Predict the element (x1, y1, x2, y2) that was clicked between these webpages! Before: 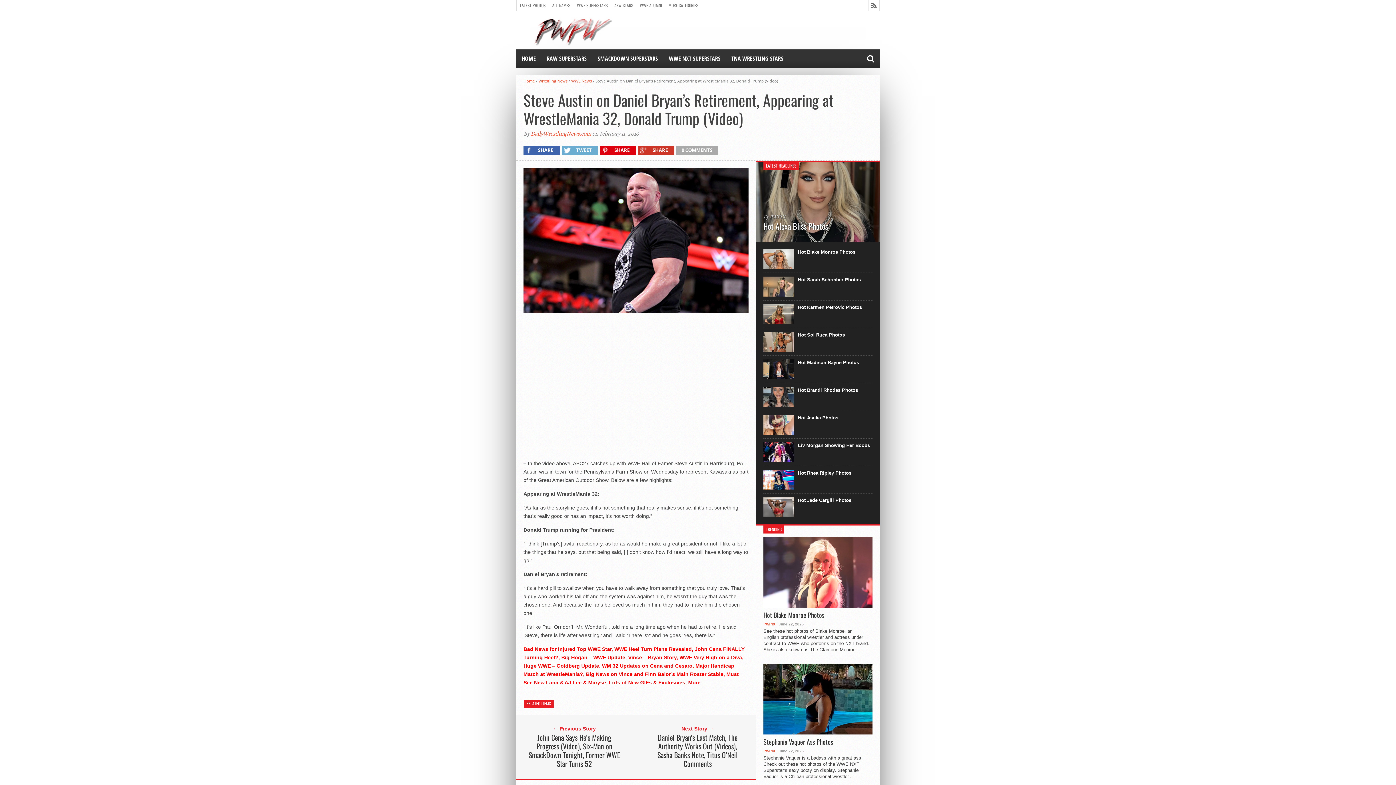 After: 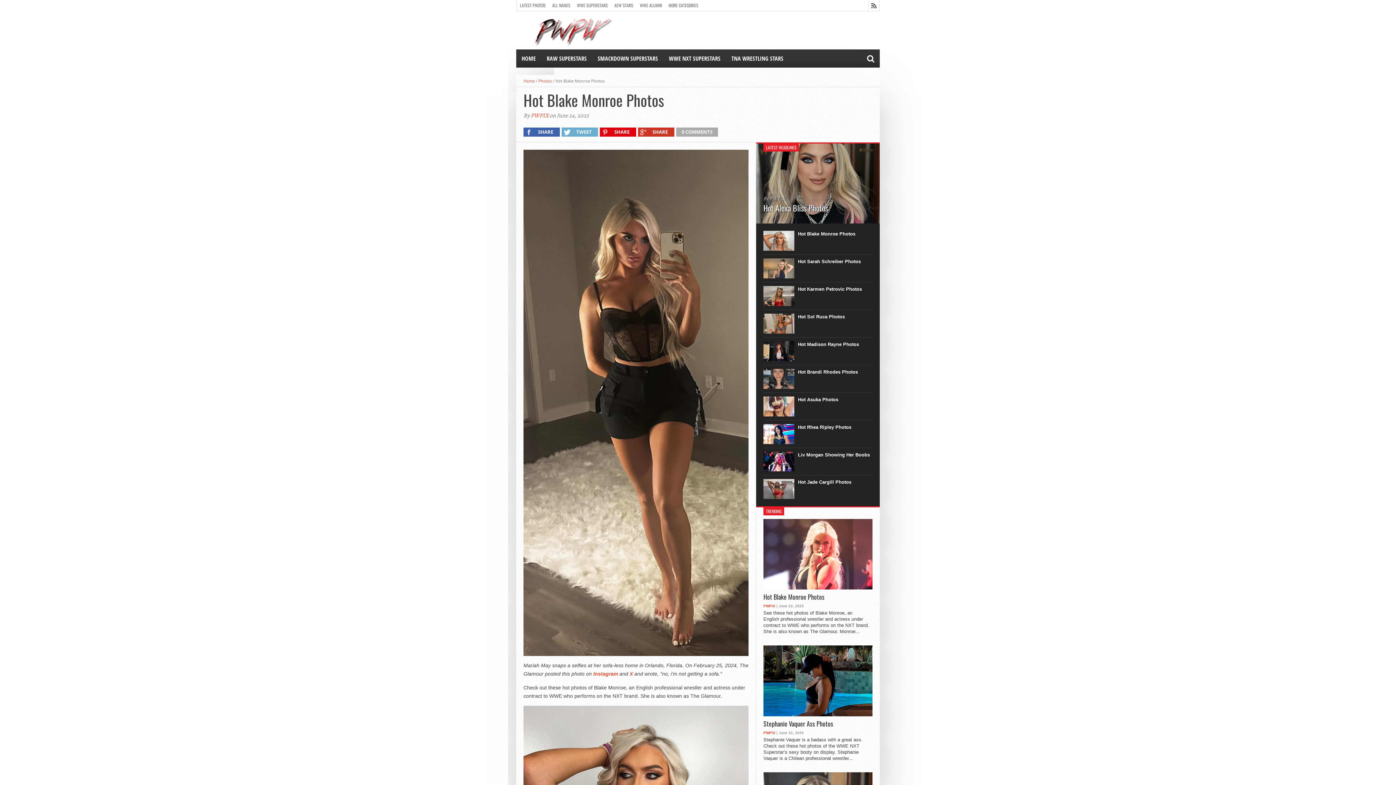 Action: label: Hot Blake Monroe Photos bbox: (798, 249, 872, 255)